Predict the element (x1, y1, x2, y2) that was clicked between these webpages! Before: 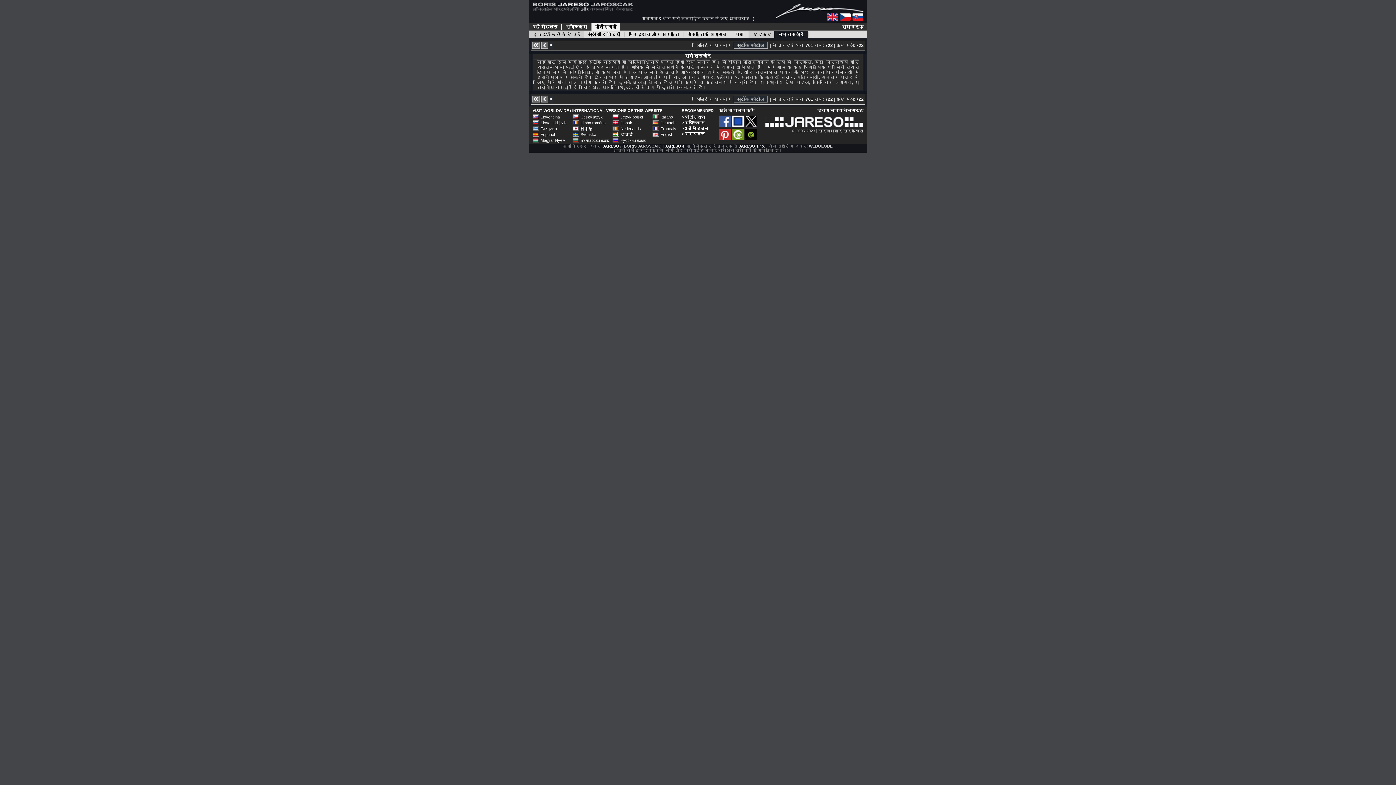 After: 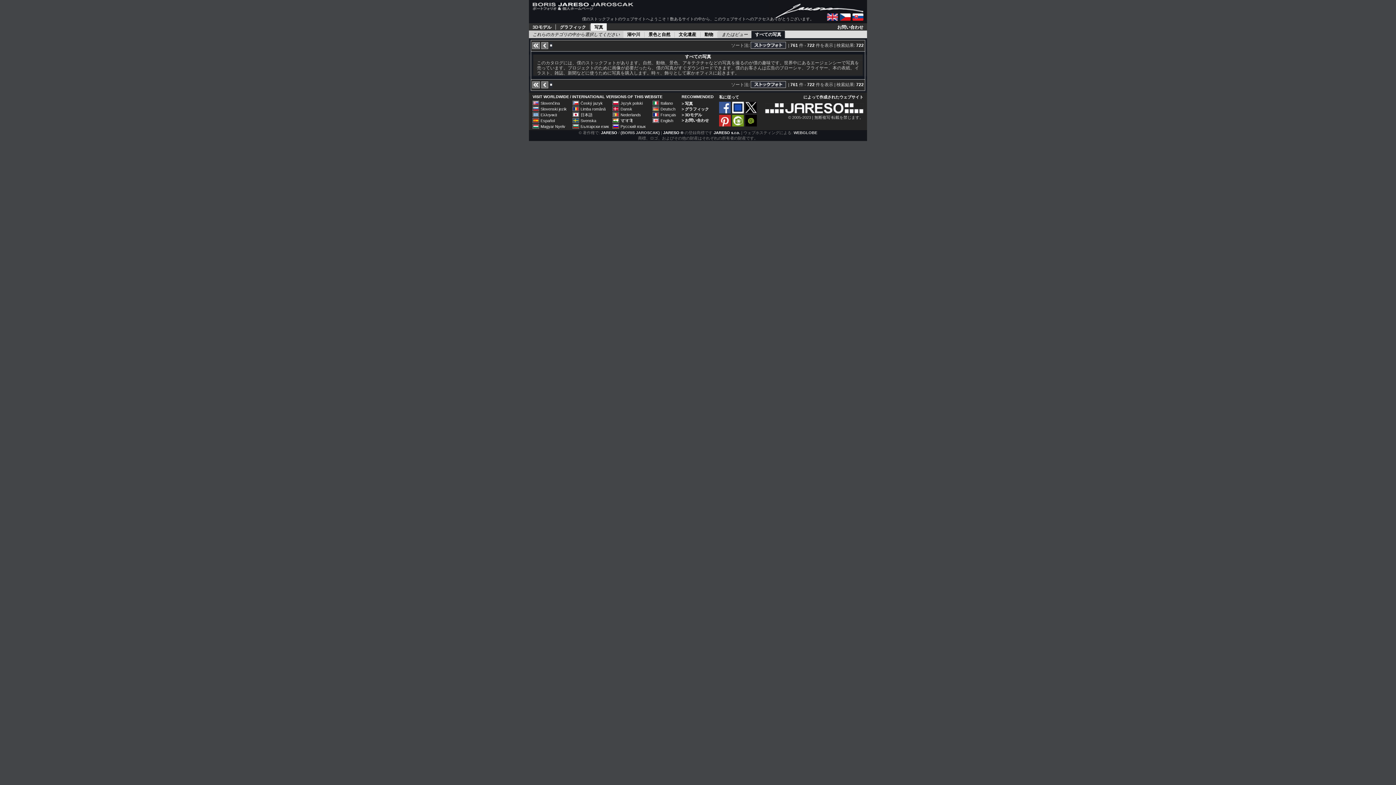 Action: label:   bbox: (572, 127, 580, 131)